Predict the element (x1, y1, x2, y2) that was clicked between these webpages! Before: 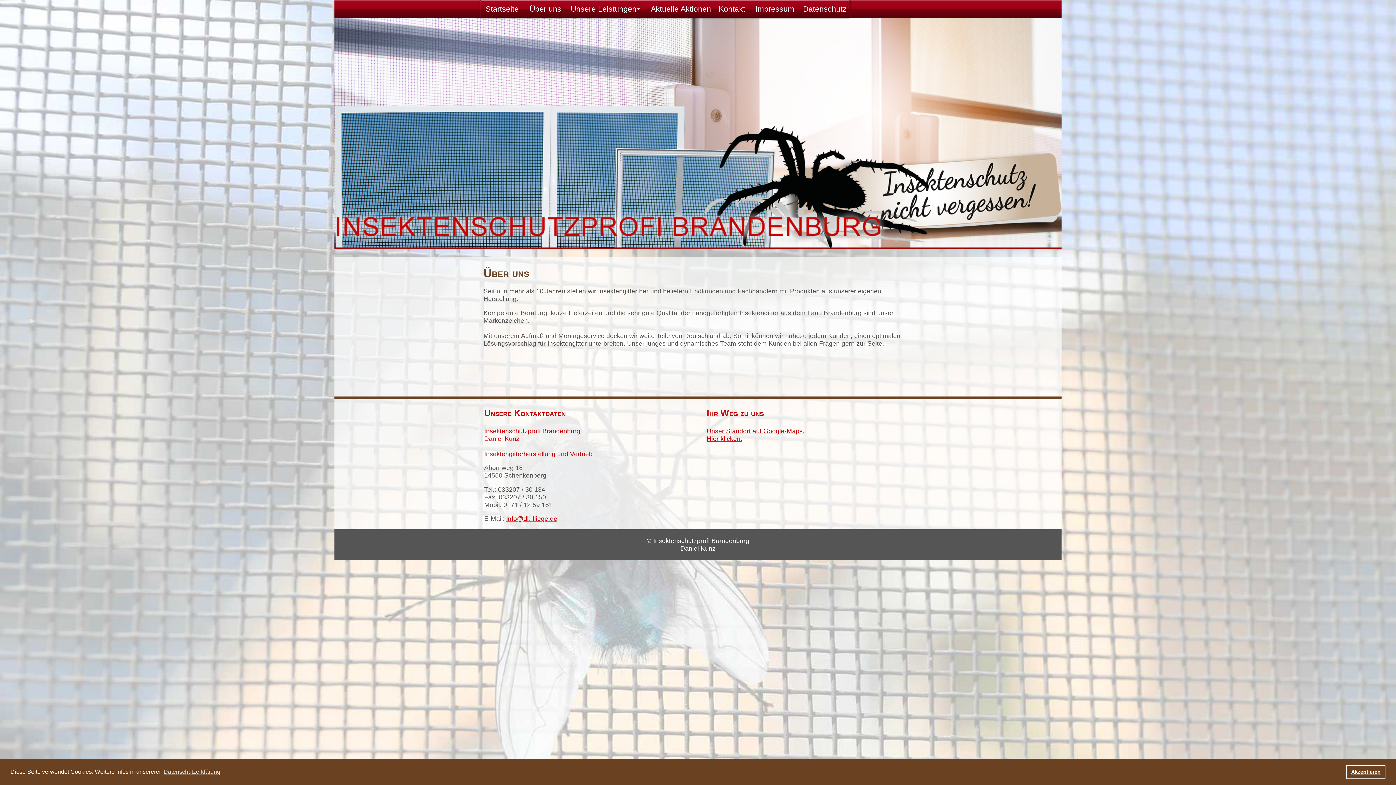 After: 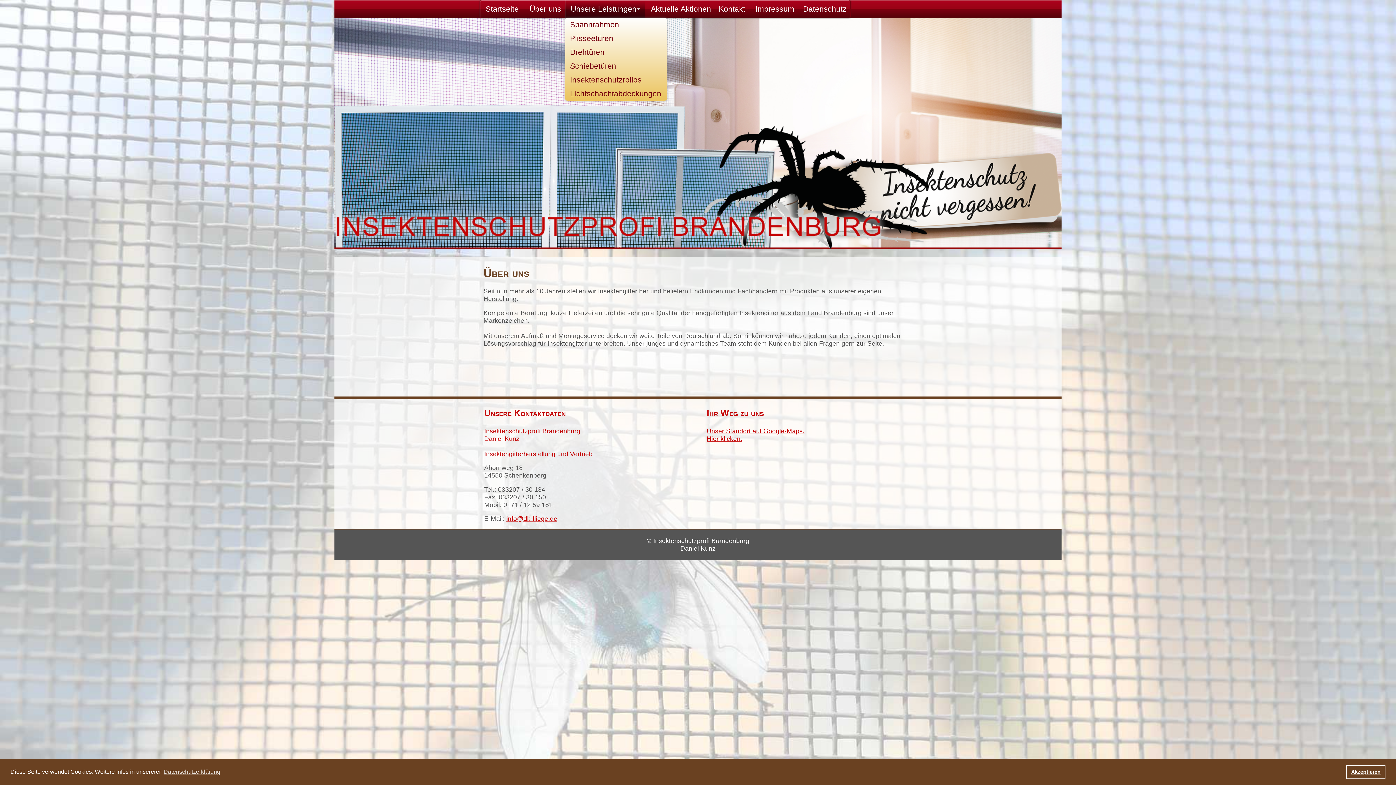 Action: label: Unsere Leistungen bbox: (565, 0, 645, 17)